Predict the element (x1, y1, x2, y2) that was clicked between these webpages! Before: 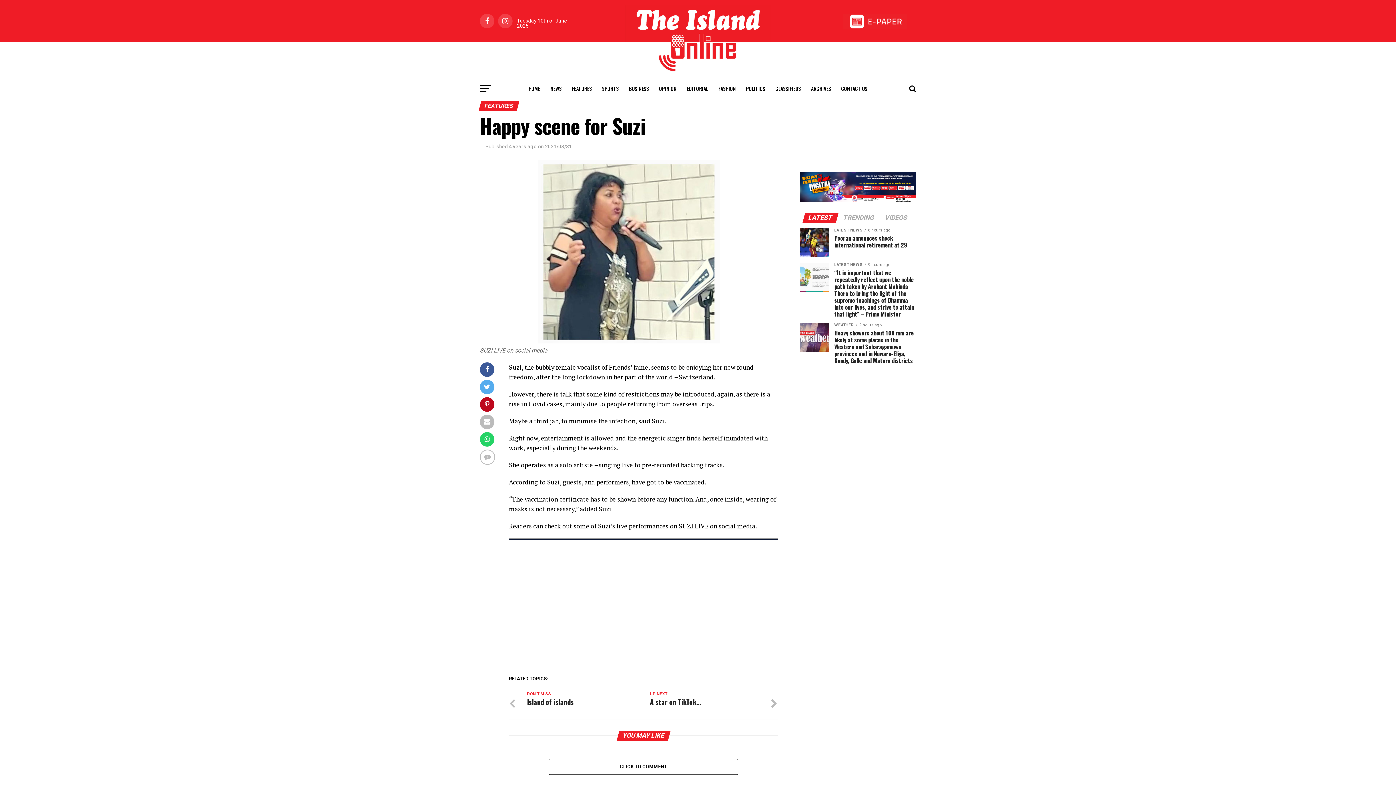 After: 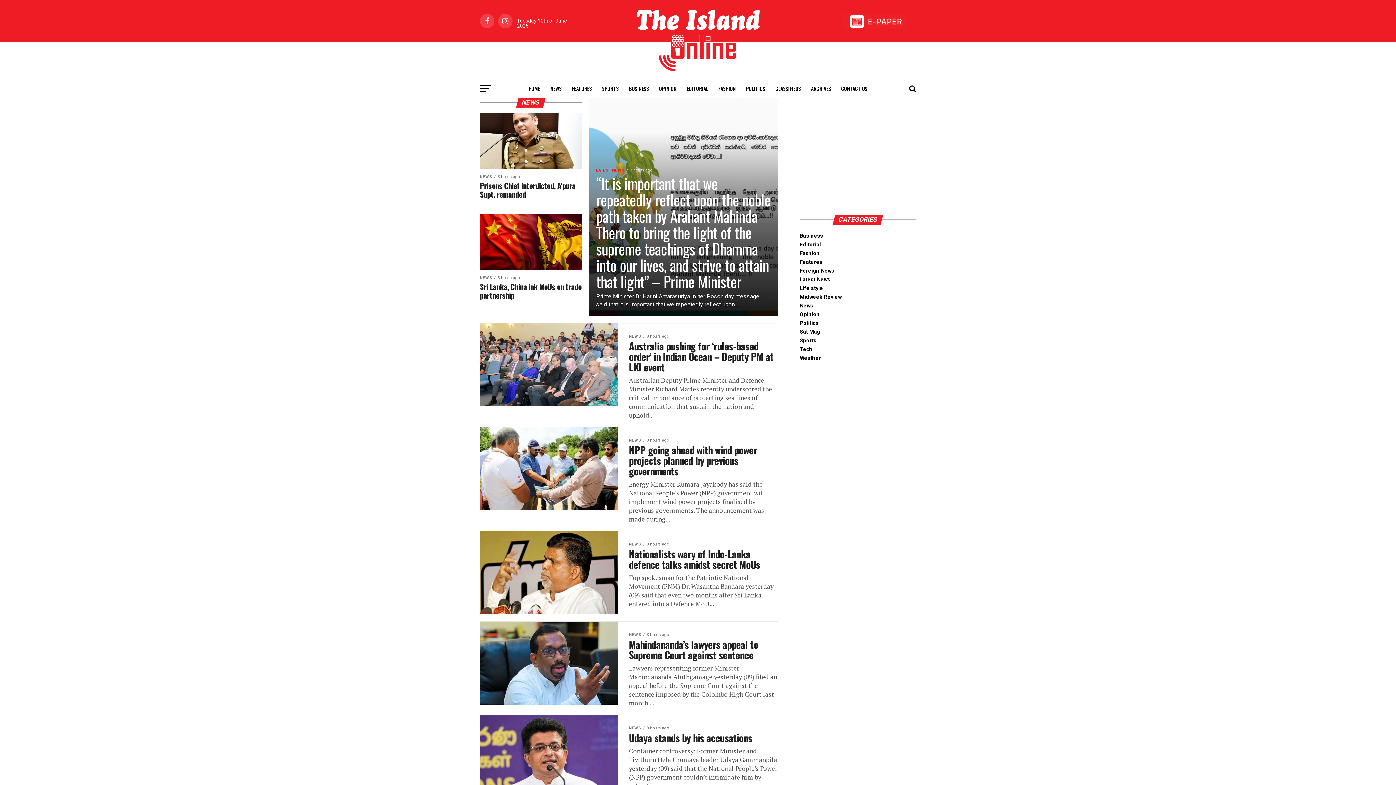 Action: label: NEWS bbox: (546, 79, 566, 97)